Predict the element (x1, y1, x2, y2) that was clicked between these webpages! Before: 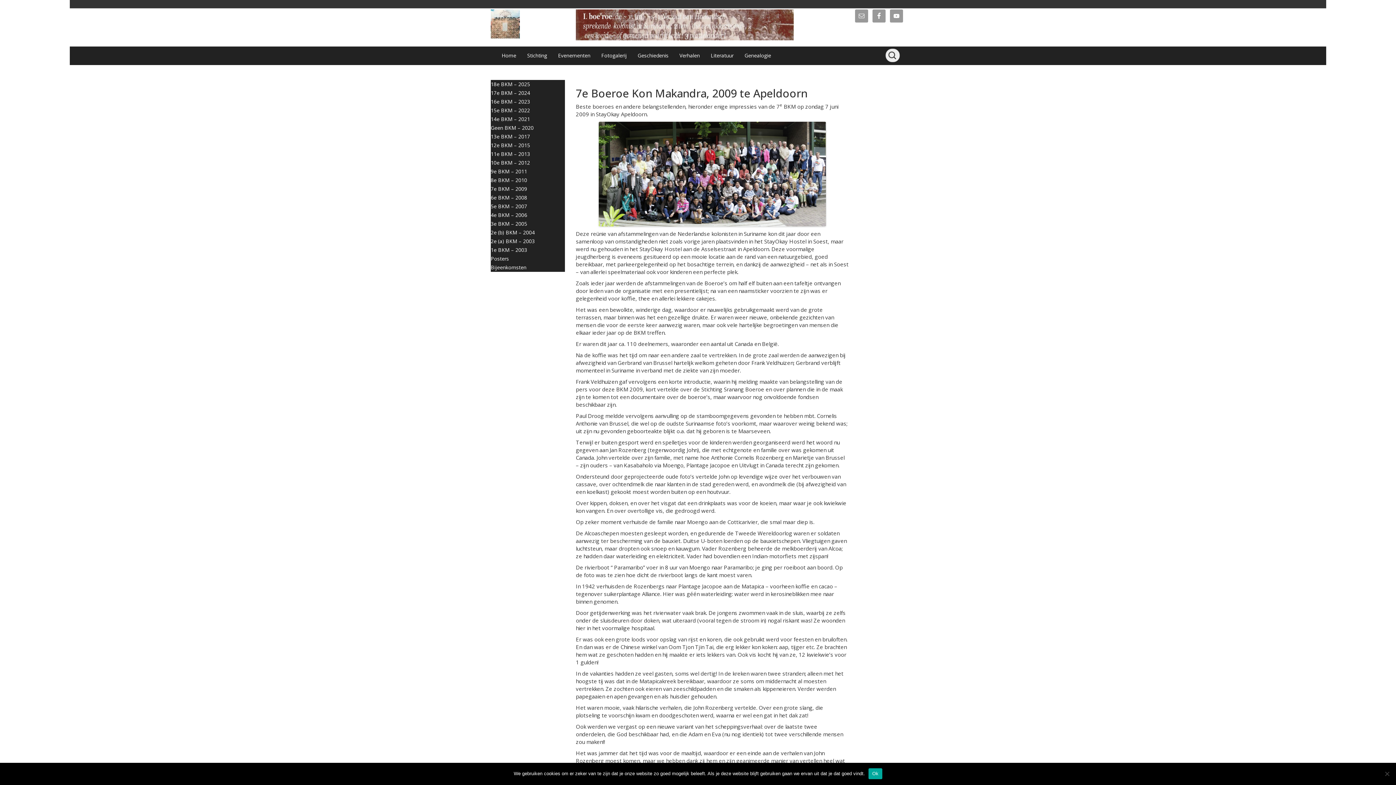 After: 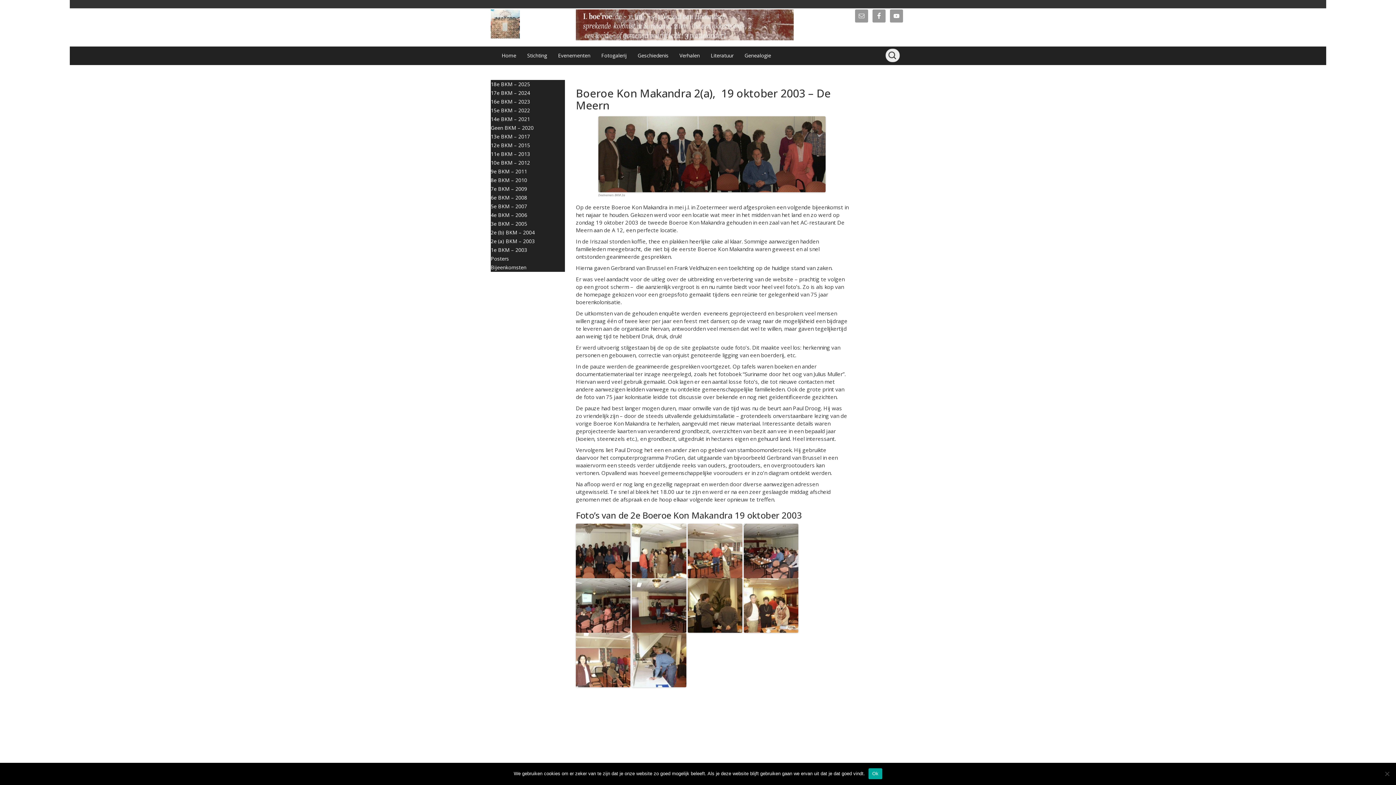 Action: label: 2e (a) BKM – 2003 bbox: (490, 237, 534, 244)